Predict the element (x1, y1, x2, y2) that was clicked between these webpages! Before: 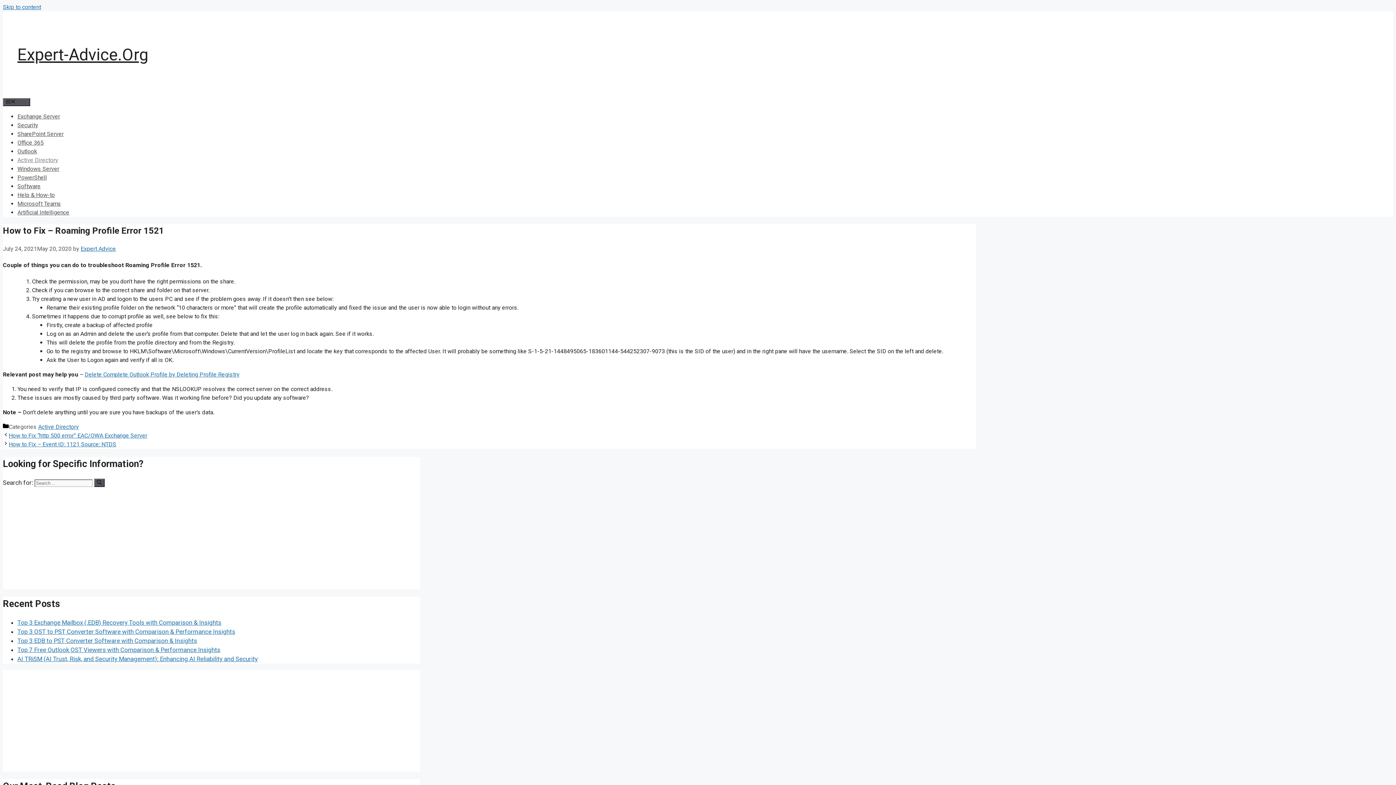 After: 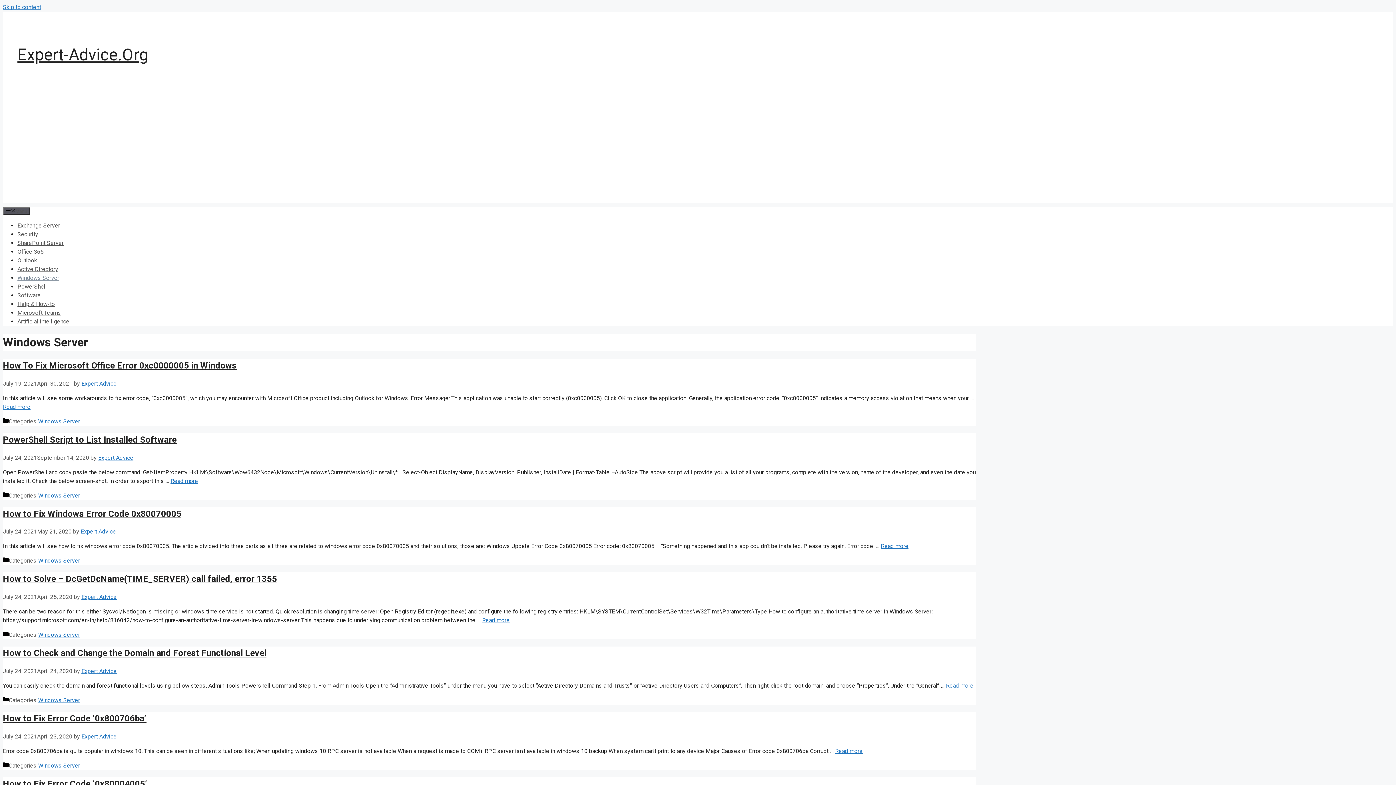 Action: bbox: (17, 165, 59, 172) label: Windows Server